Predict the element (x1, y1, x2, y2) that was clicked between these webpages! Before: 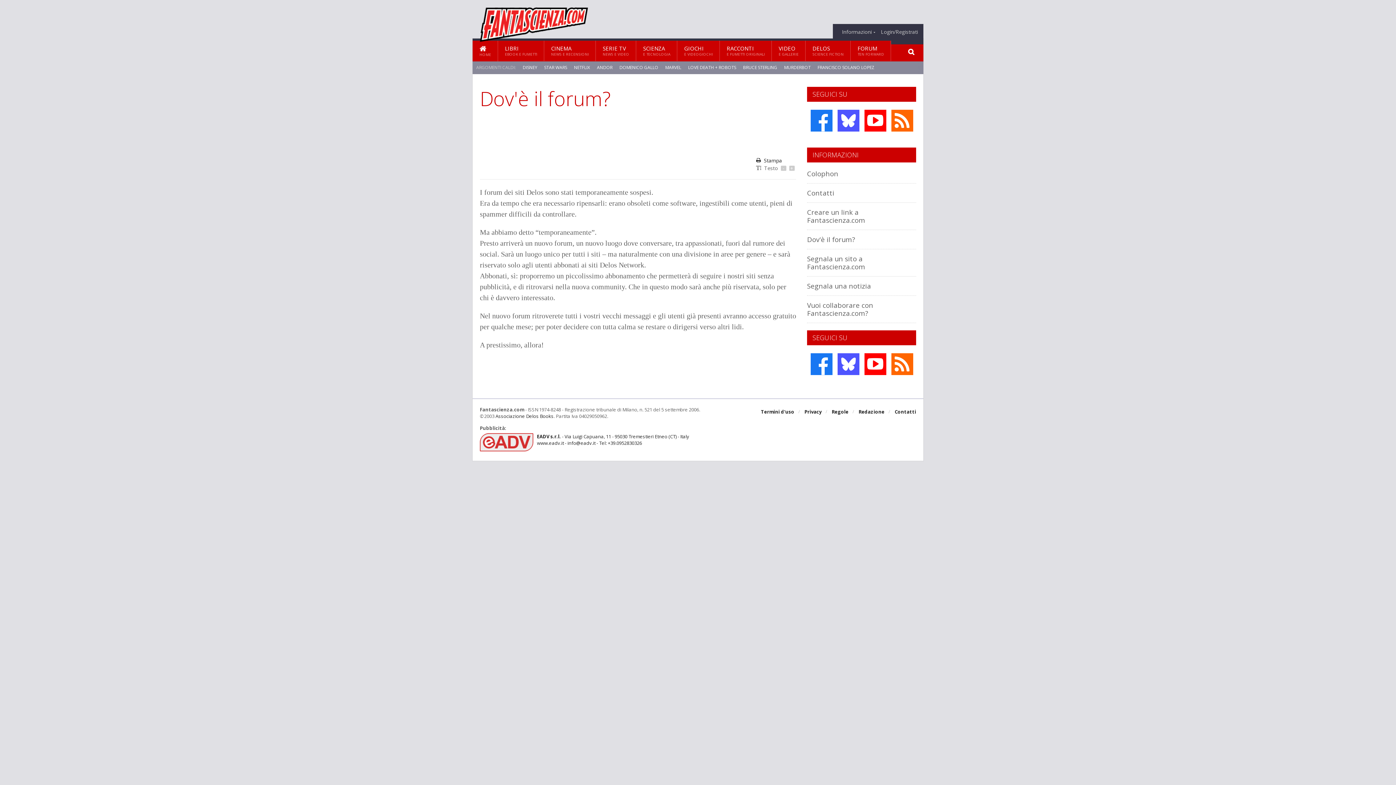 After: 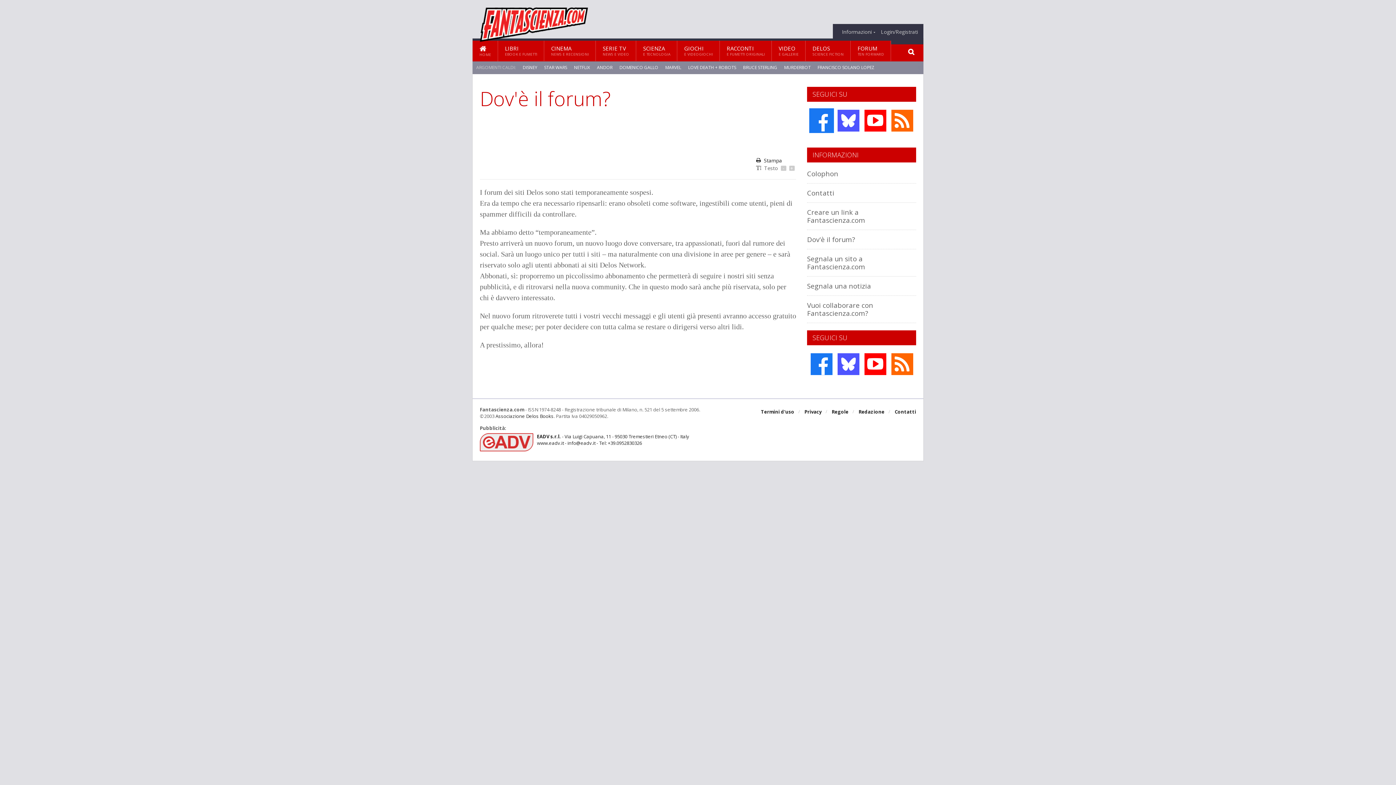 Action: bbox: (809, 108, 834, 133)